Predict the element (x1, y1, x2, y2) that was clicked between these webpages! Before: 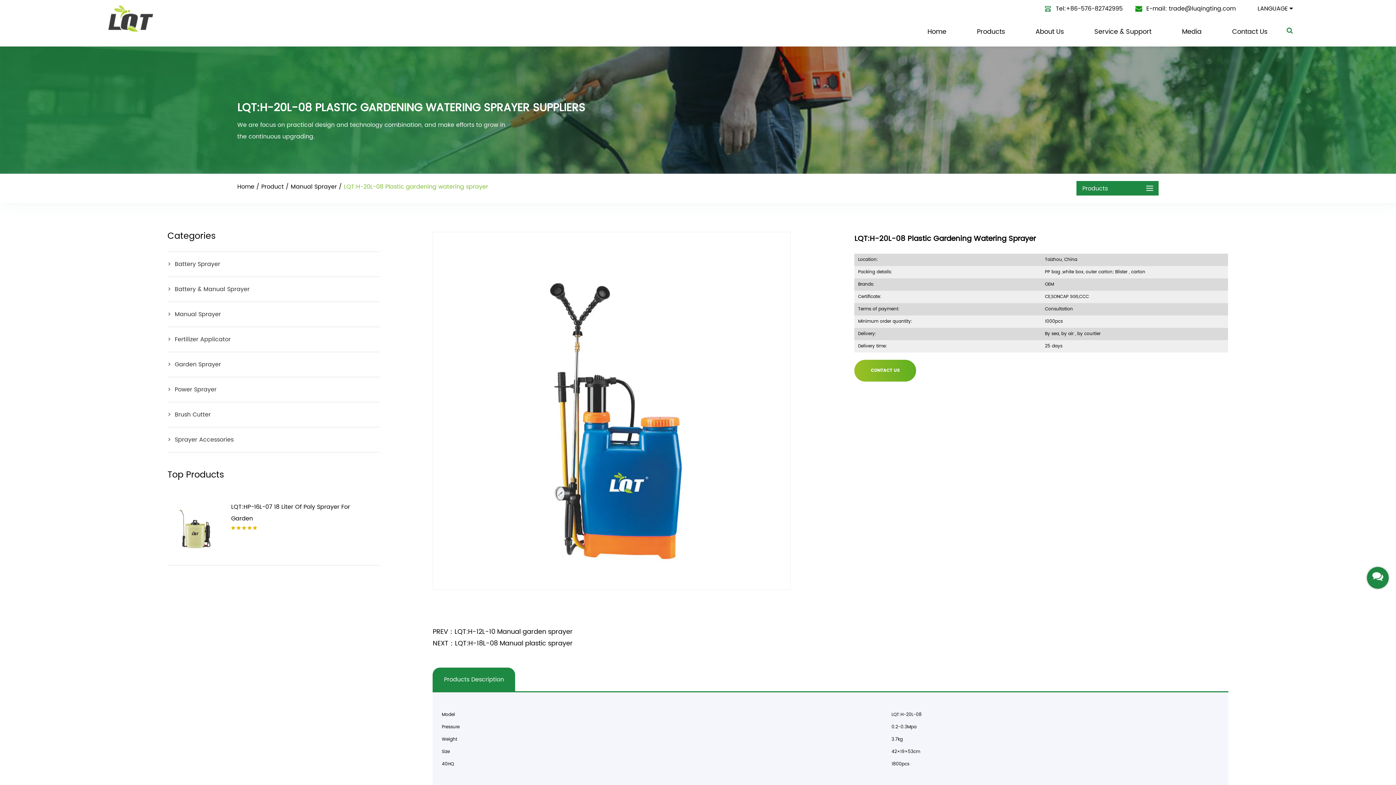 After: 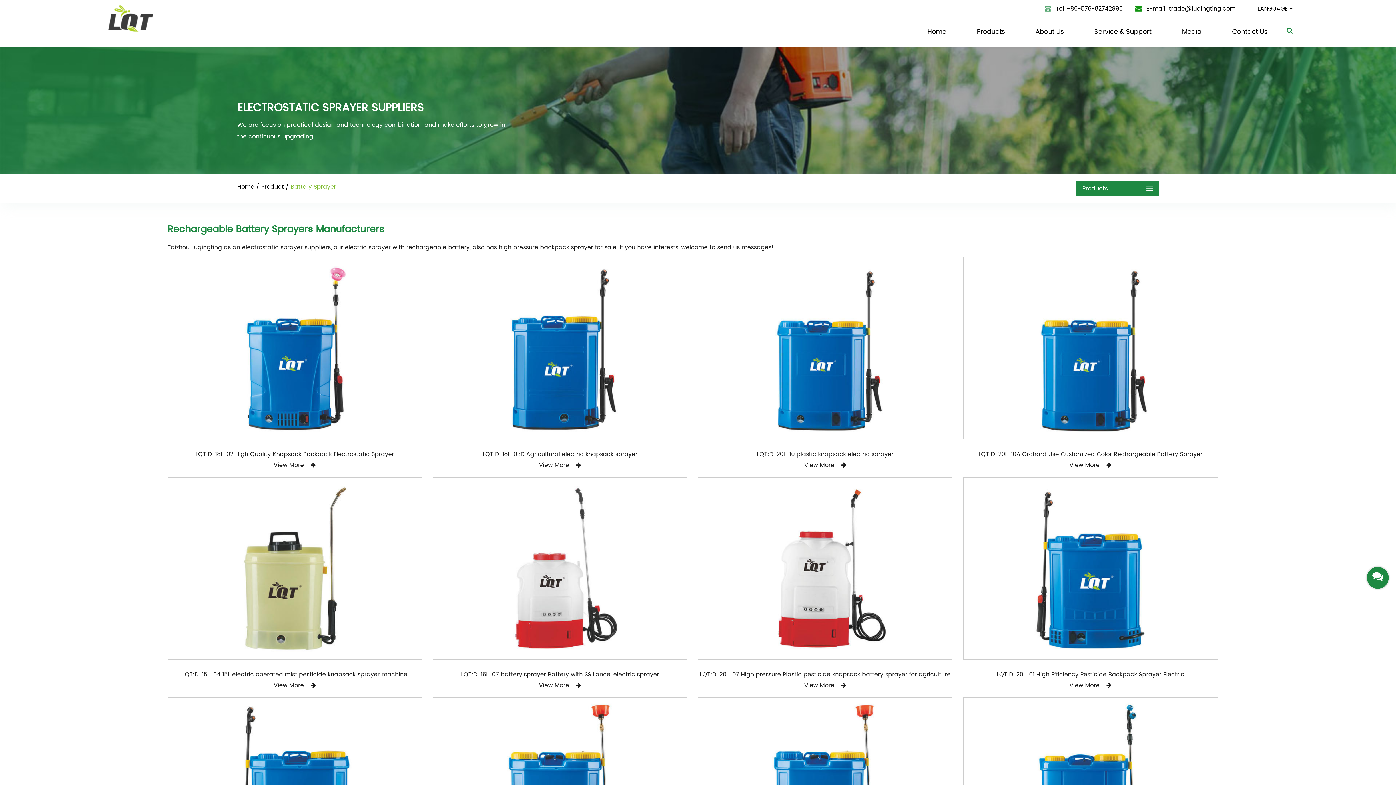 Action: label: Battery Sprayer bbox: (167, 252, 379, 277)